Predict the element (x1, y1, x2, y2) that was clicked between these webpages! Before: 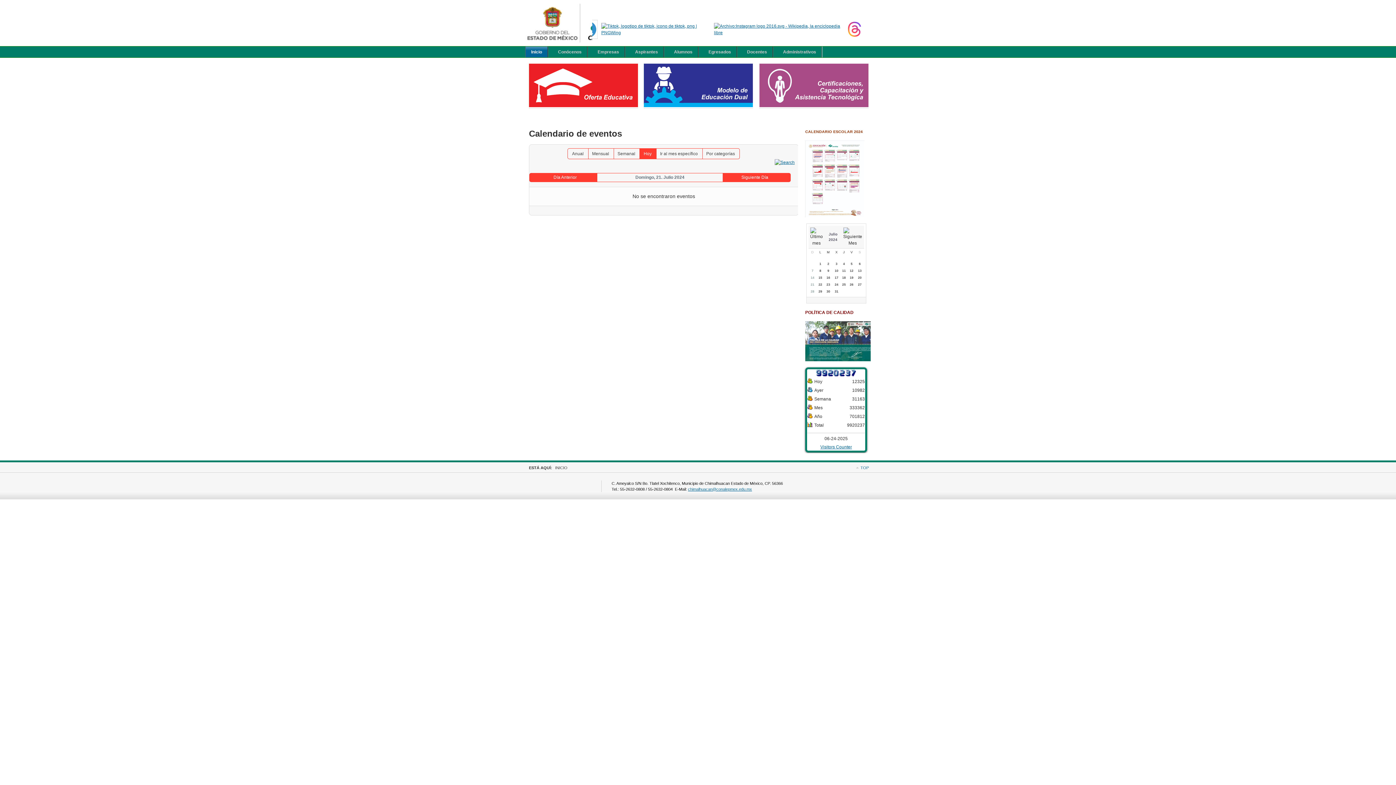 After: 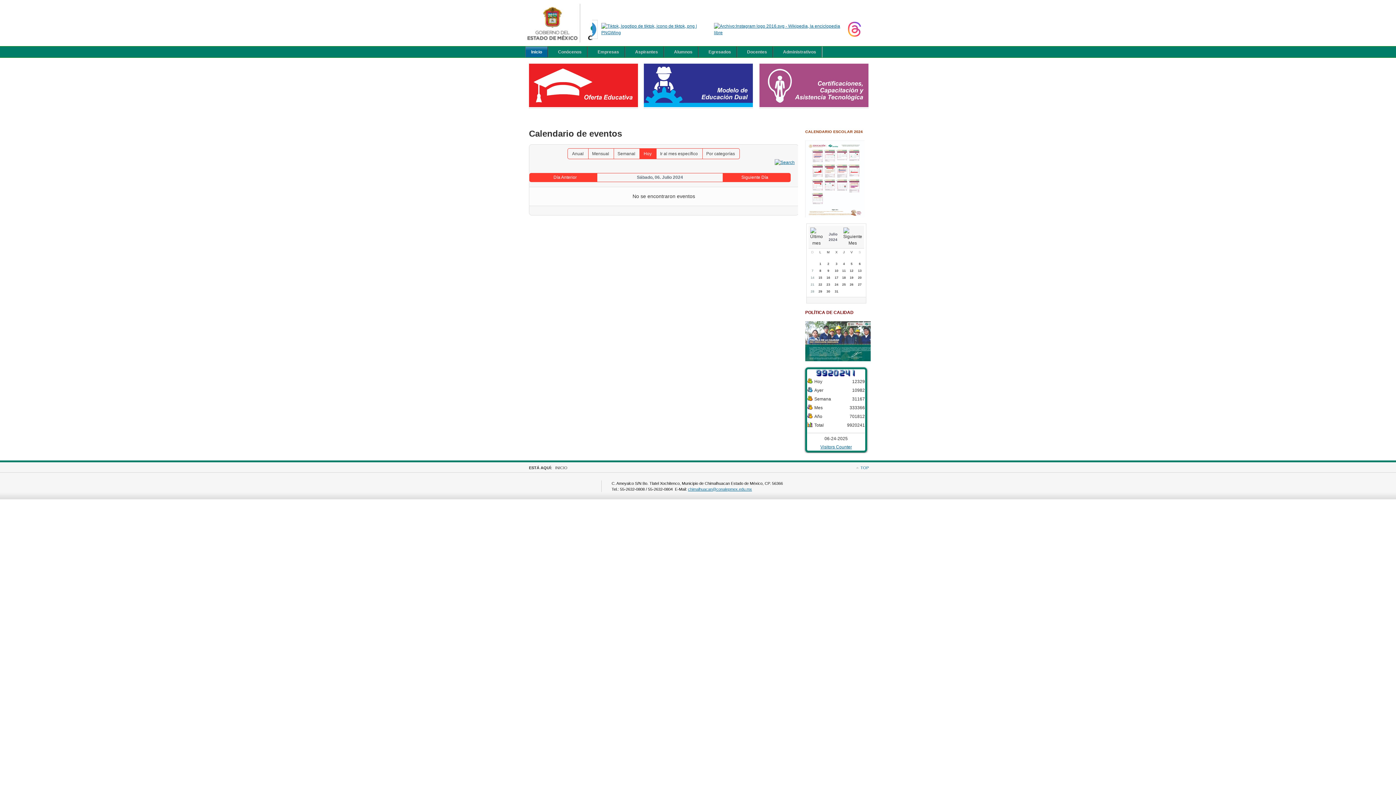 Action: label: 6 bbox: (859, 262, 860, 265)